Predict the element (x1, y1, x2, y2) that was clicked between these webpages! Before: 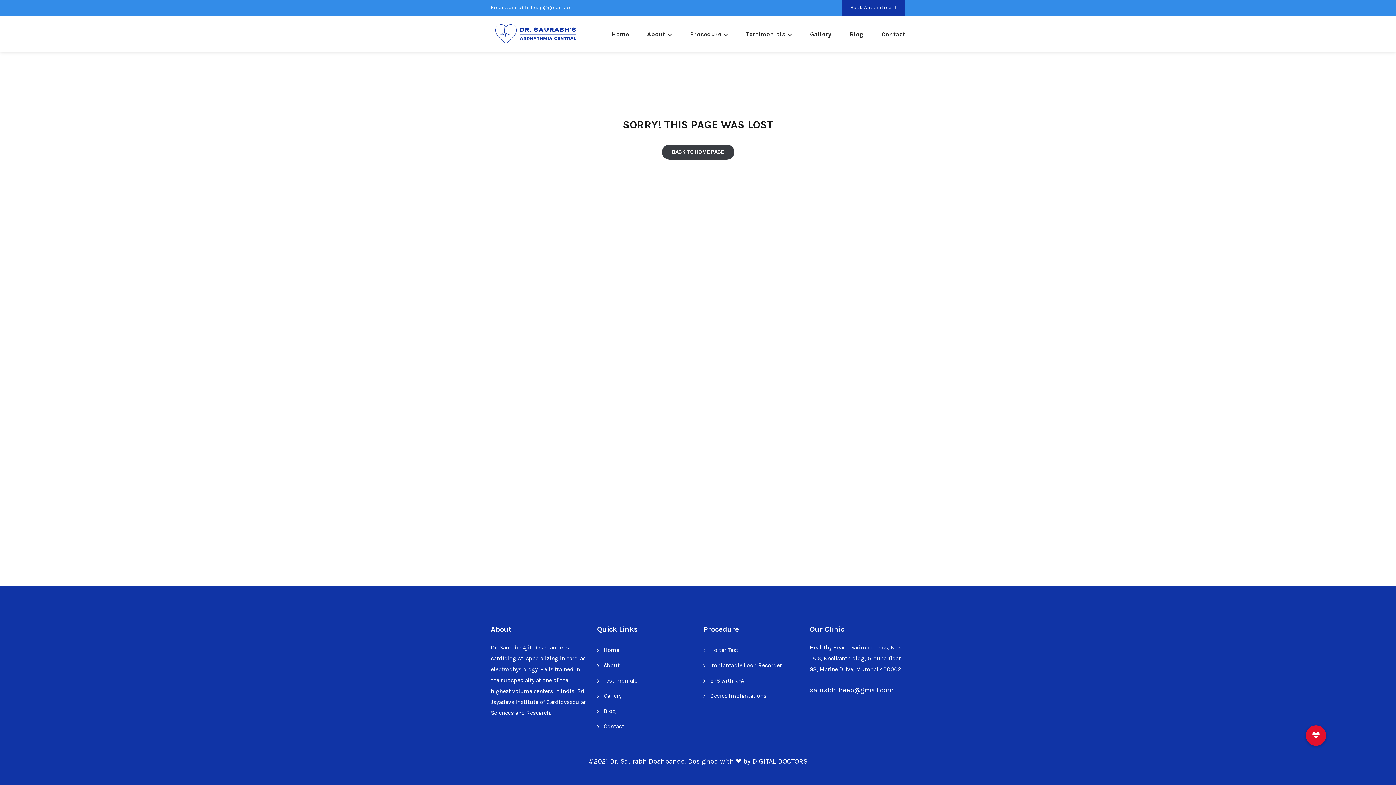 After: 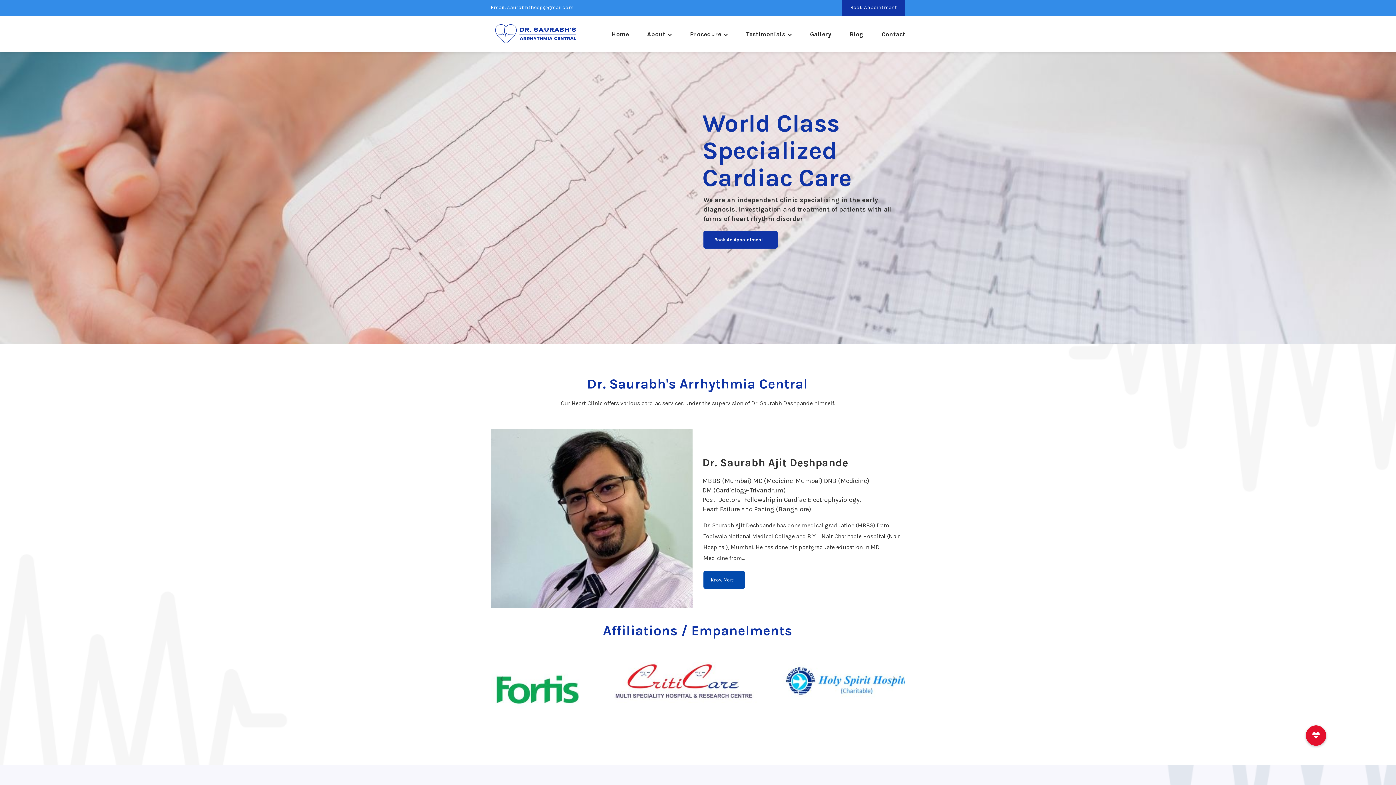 Action: bbox: (611, 29, 629, 41) label: Home